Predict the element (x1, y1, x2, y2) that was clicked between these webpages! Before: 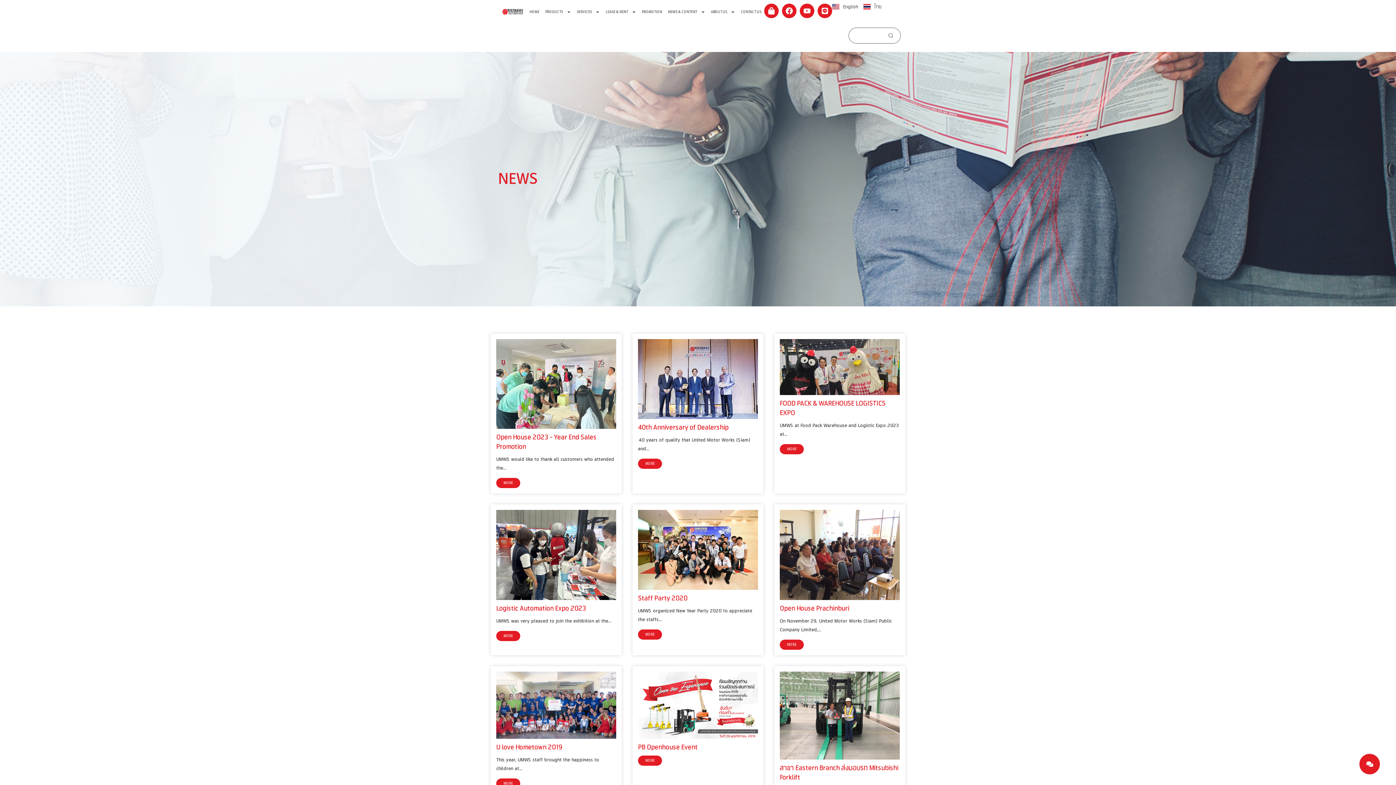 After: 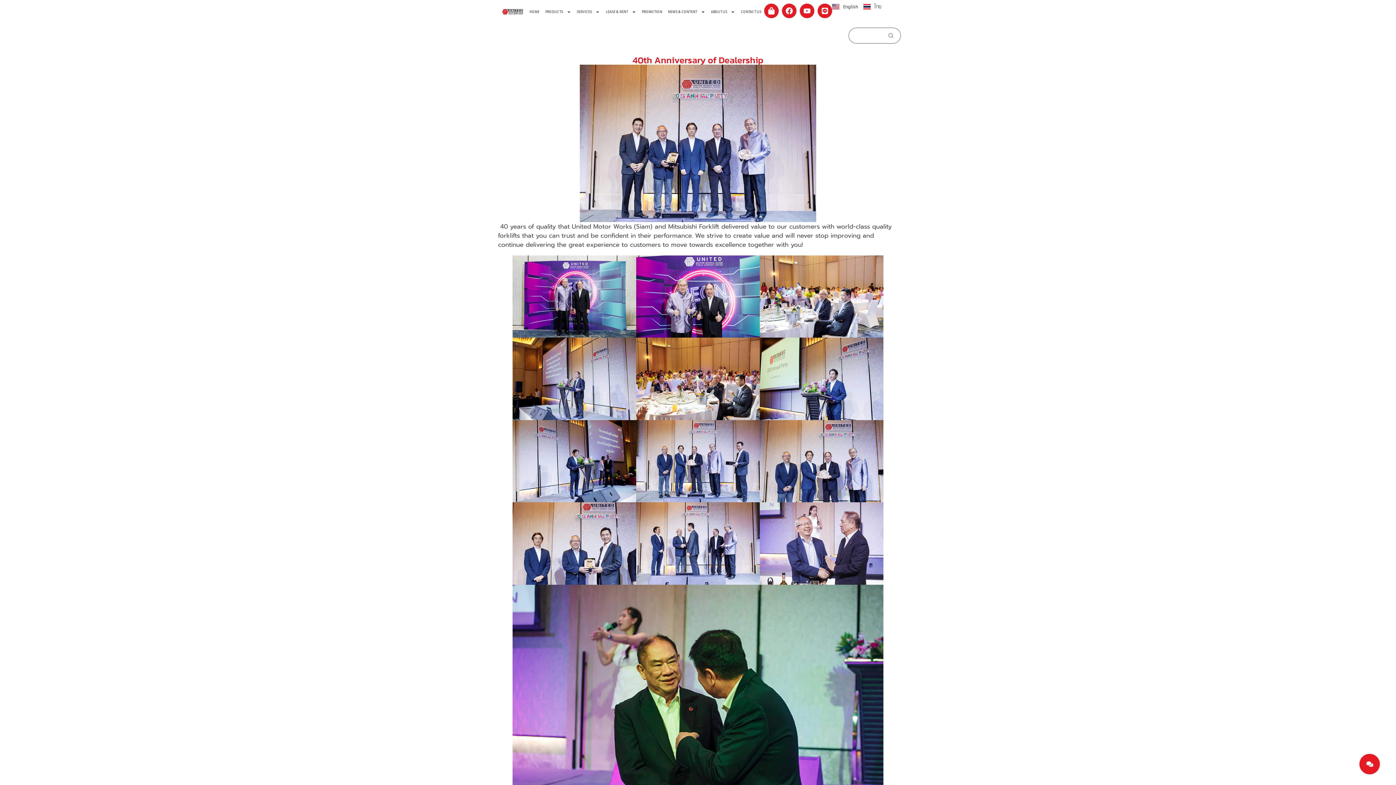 Action: bbox: (638, 414, 758, 420)